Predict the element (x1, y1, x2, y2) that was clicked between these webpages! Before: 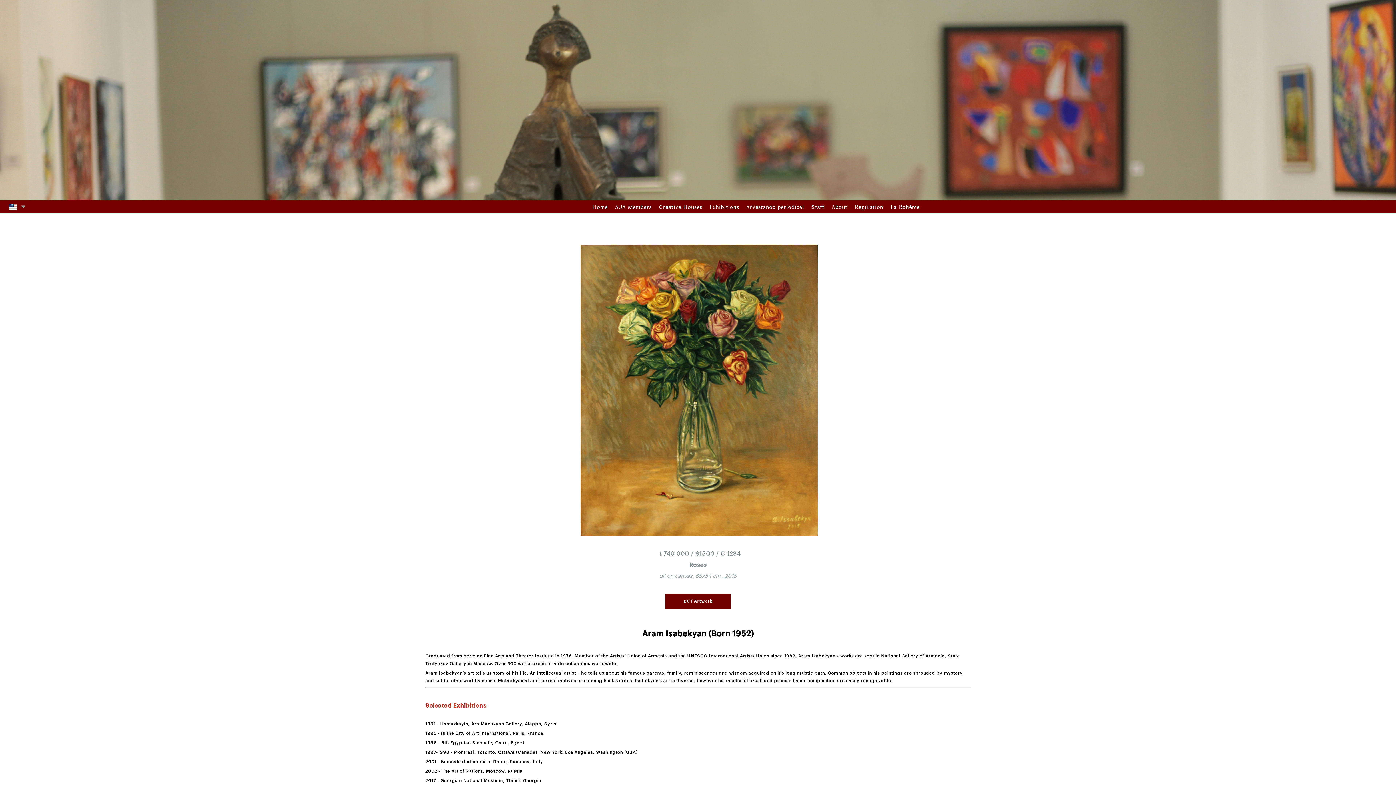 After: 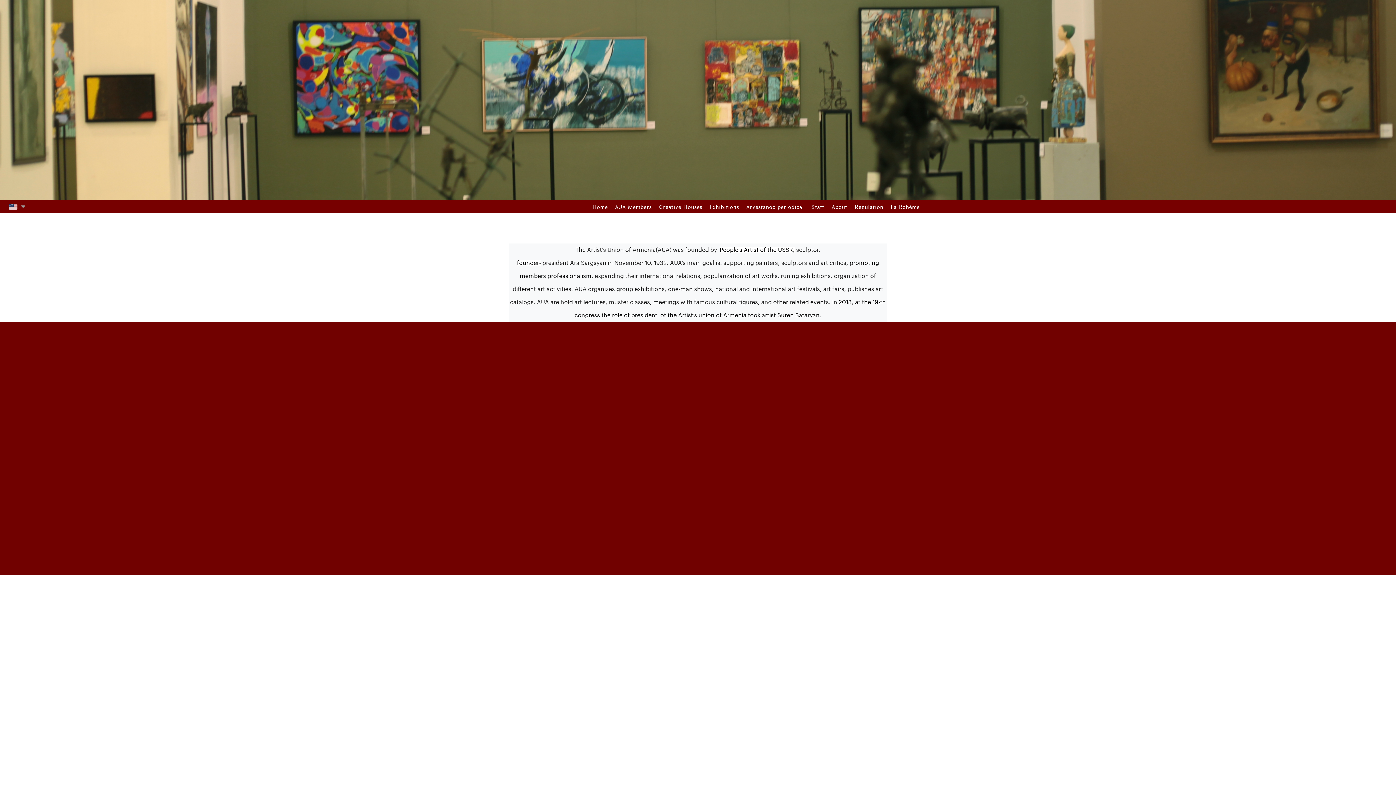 Action: bbox: (831, 203, 847, 210) label: About